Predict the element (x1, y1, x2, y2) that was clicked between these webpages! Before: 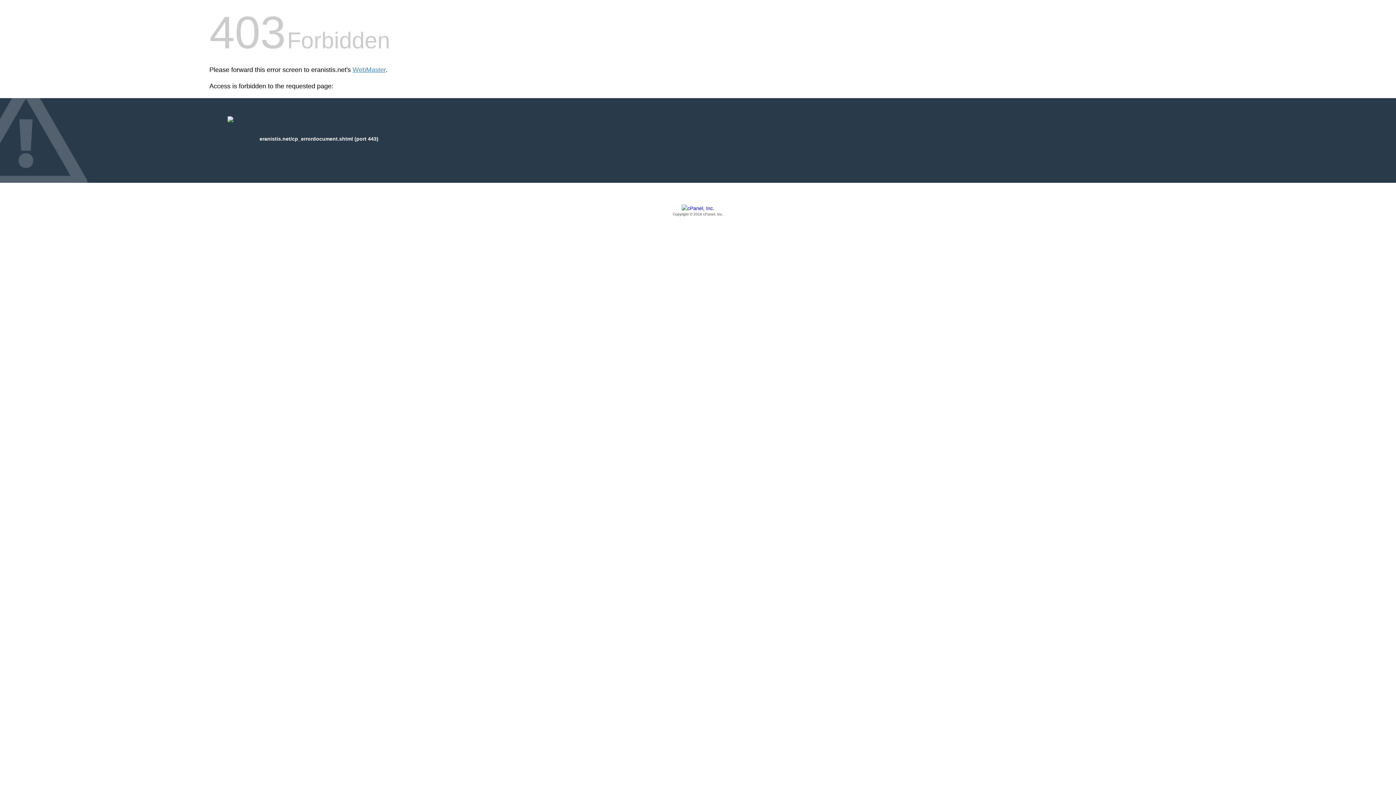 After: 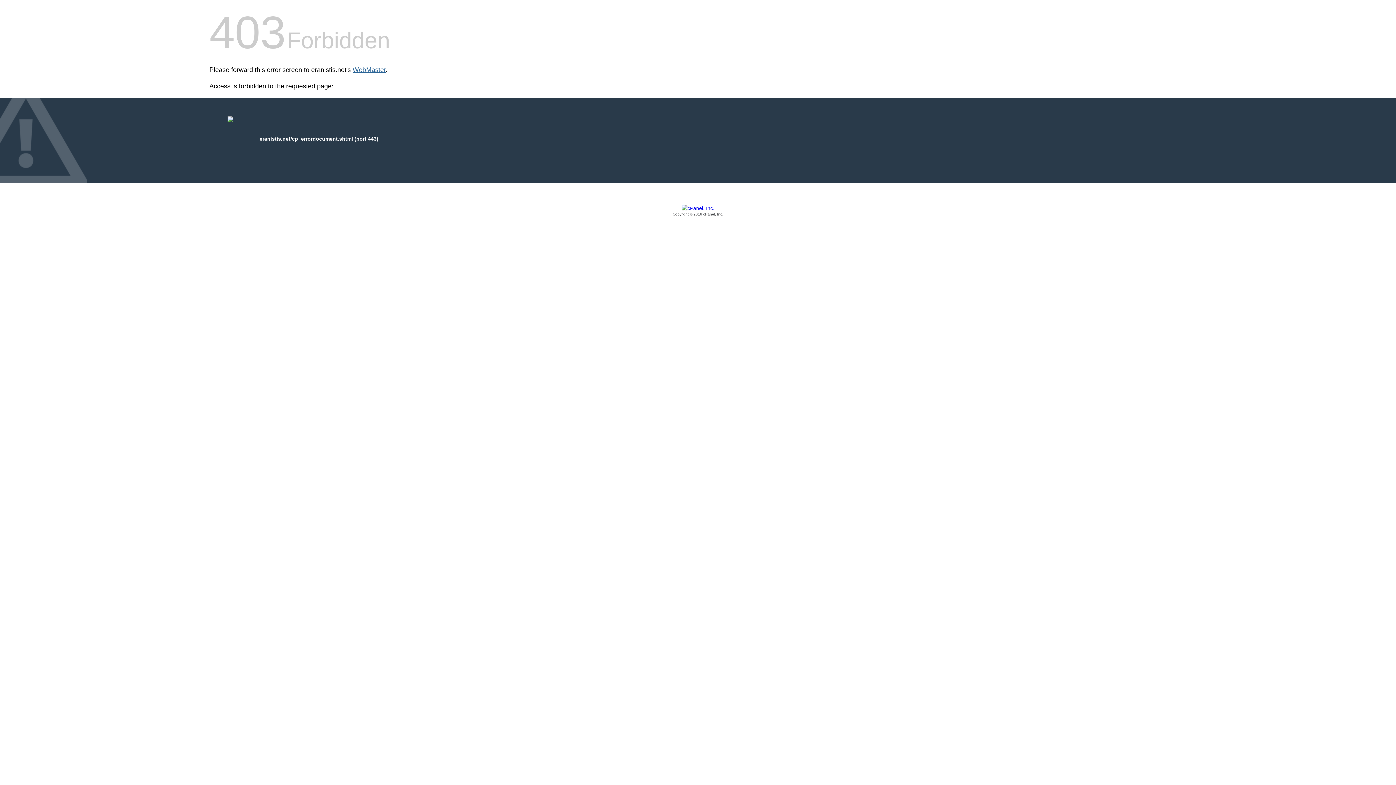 Action: label: WebMaster bbox: (352, 66, 385, 73)